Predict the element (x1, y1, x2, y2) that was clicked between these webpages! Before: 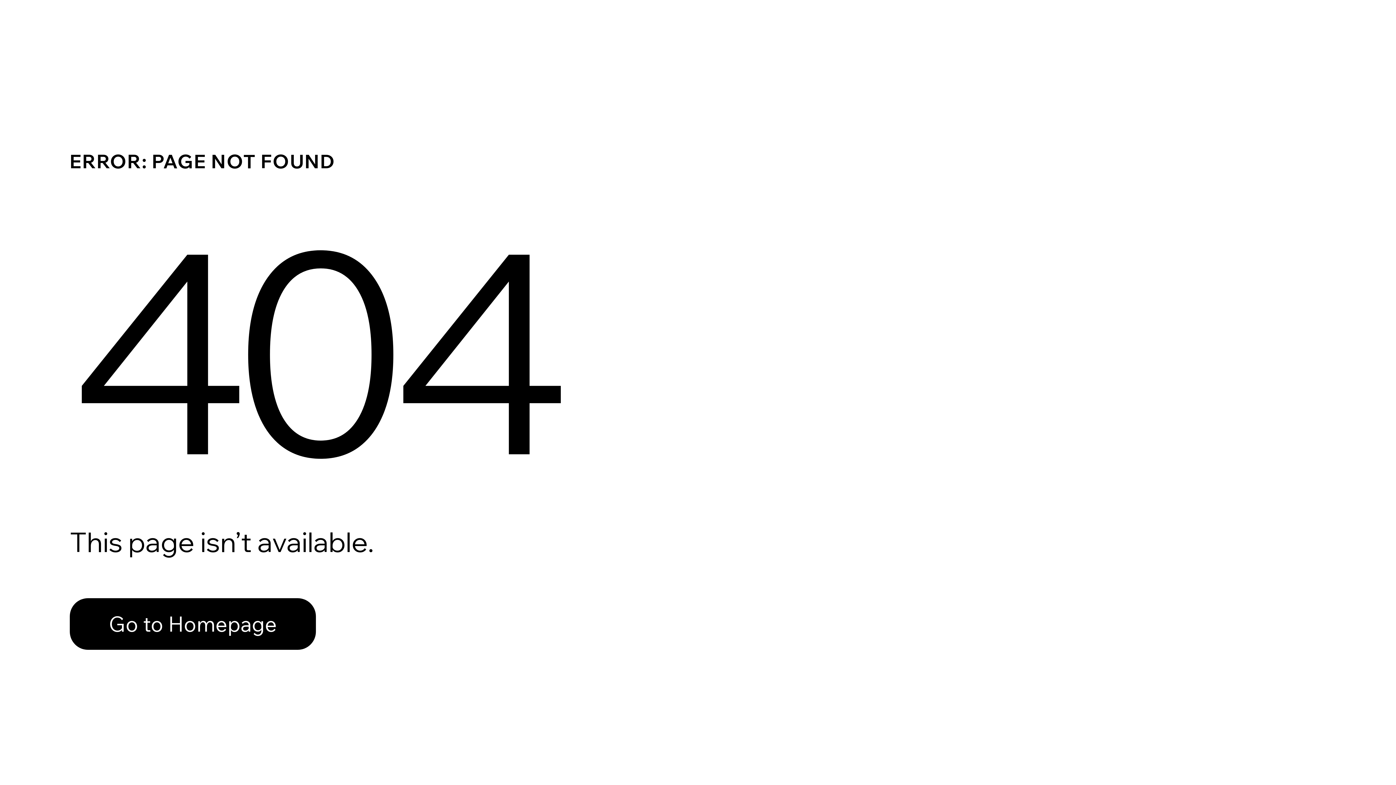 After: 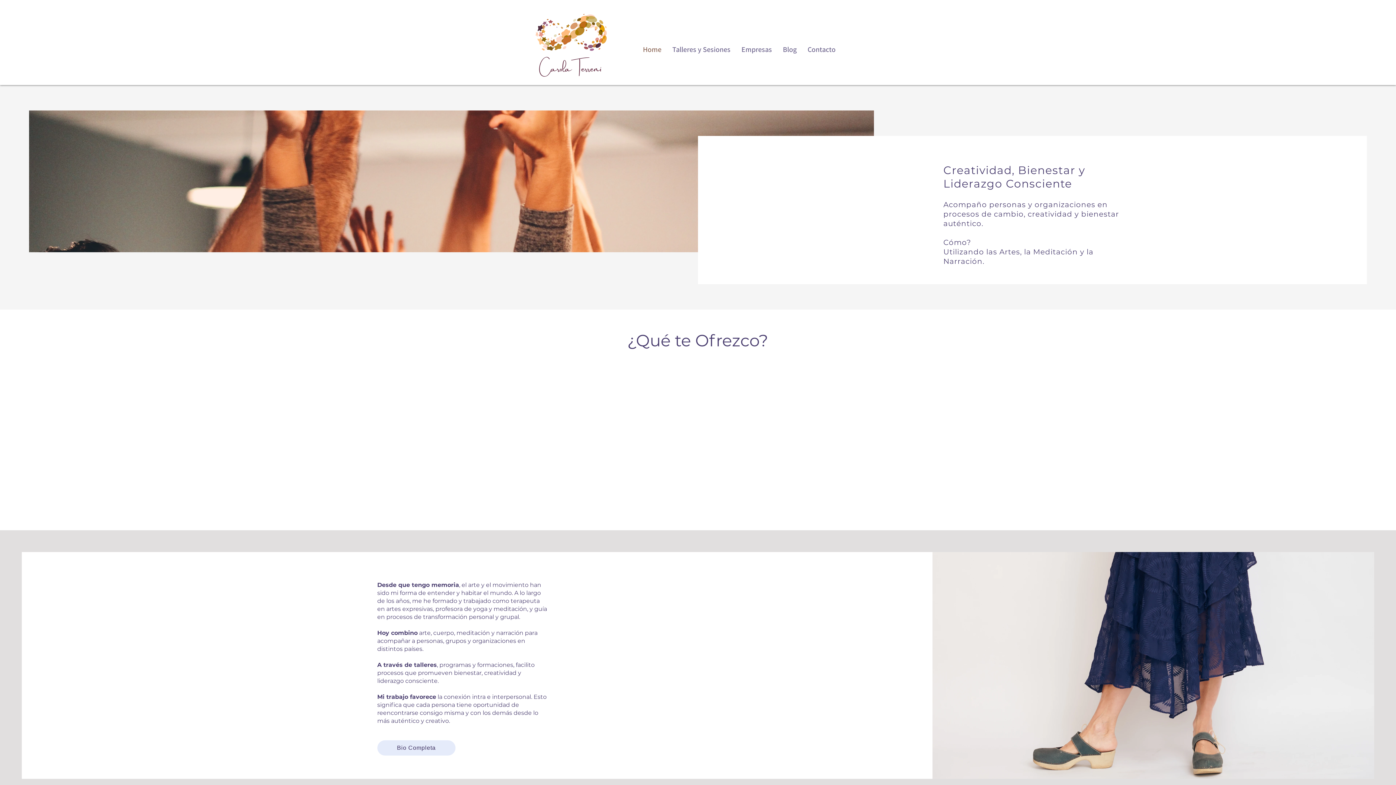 Action: label: Go to Homepage bbox: (69, 582, 768, 659)